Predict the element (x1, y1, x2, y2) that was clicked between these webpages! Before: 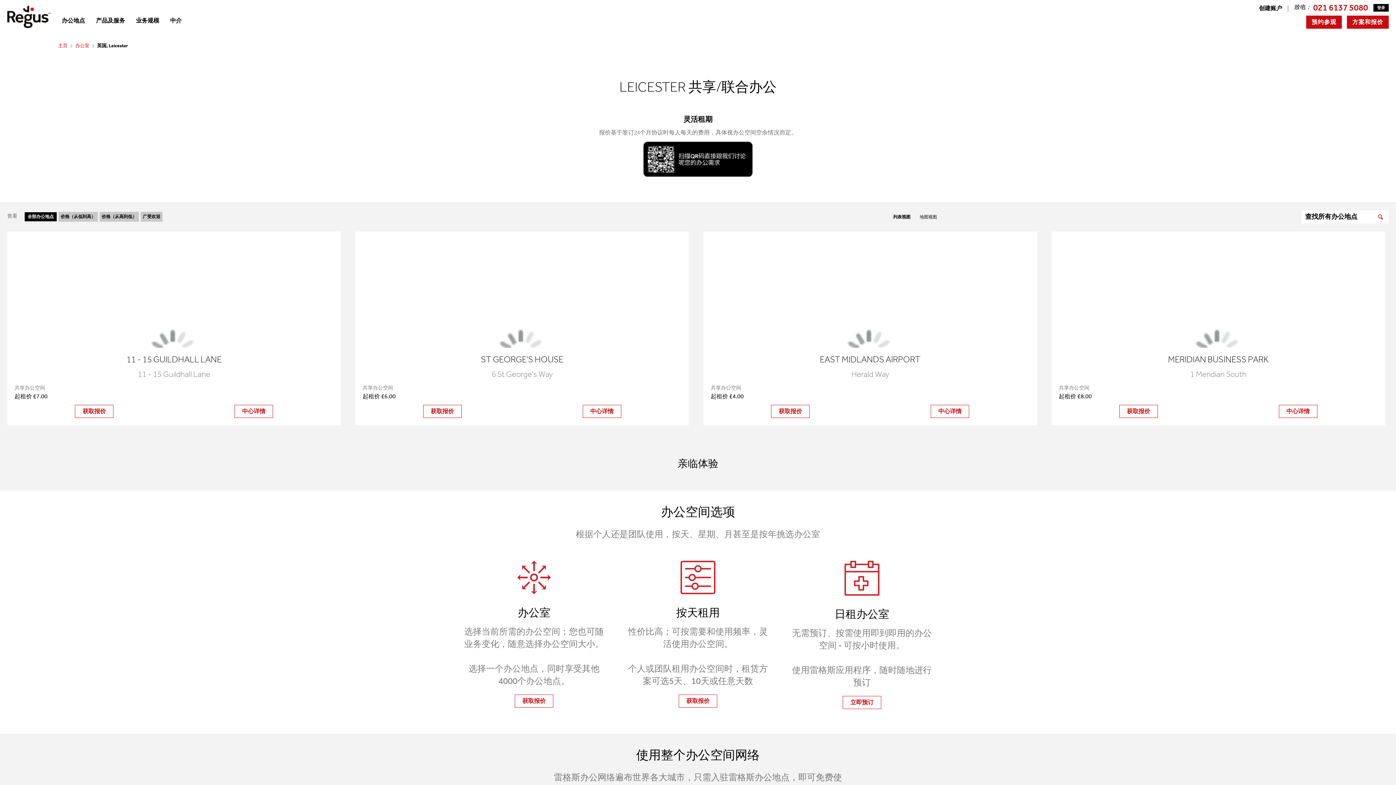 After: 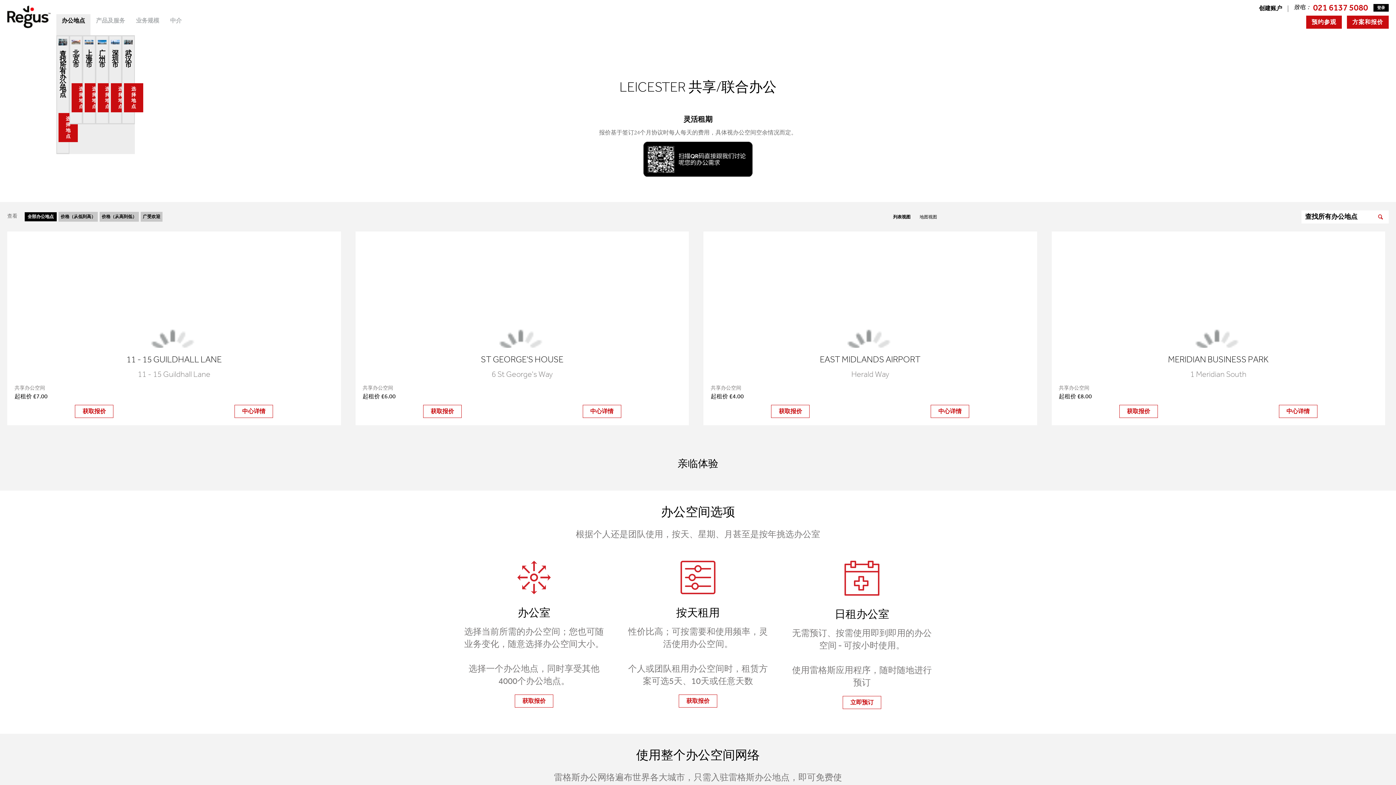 Action: bbox: (56, 14, 90, 35) label: 办公地点